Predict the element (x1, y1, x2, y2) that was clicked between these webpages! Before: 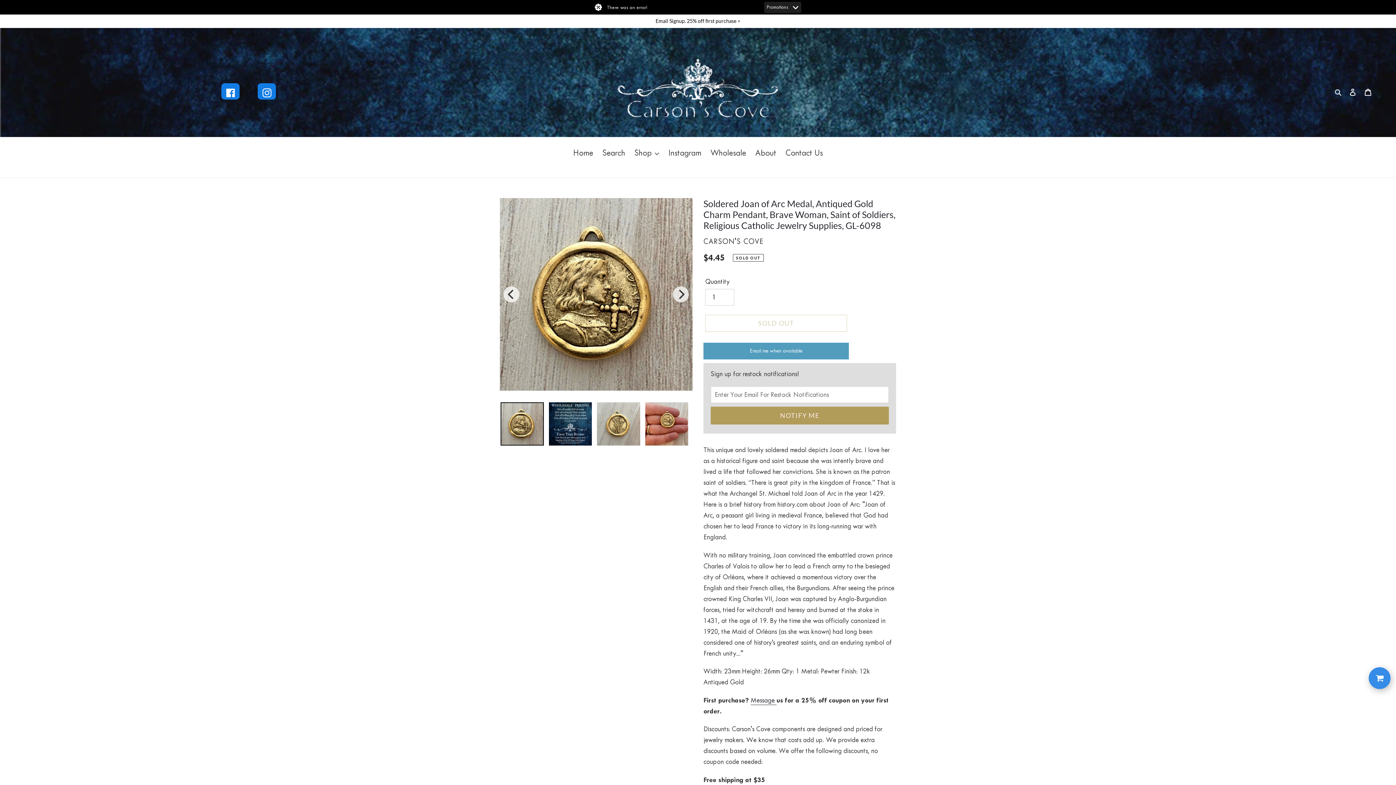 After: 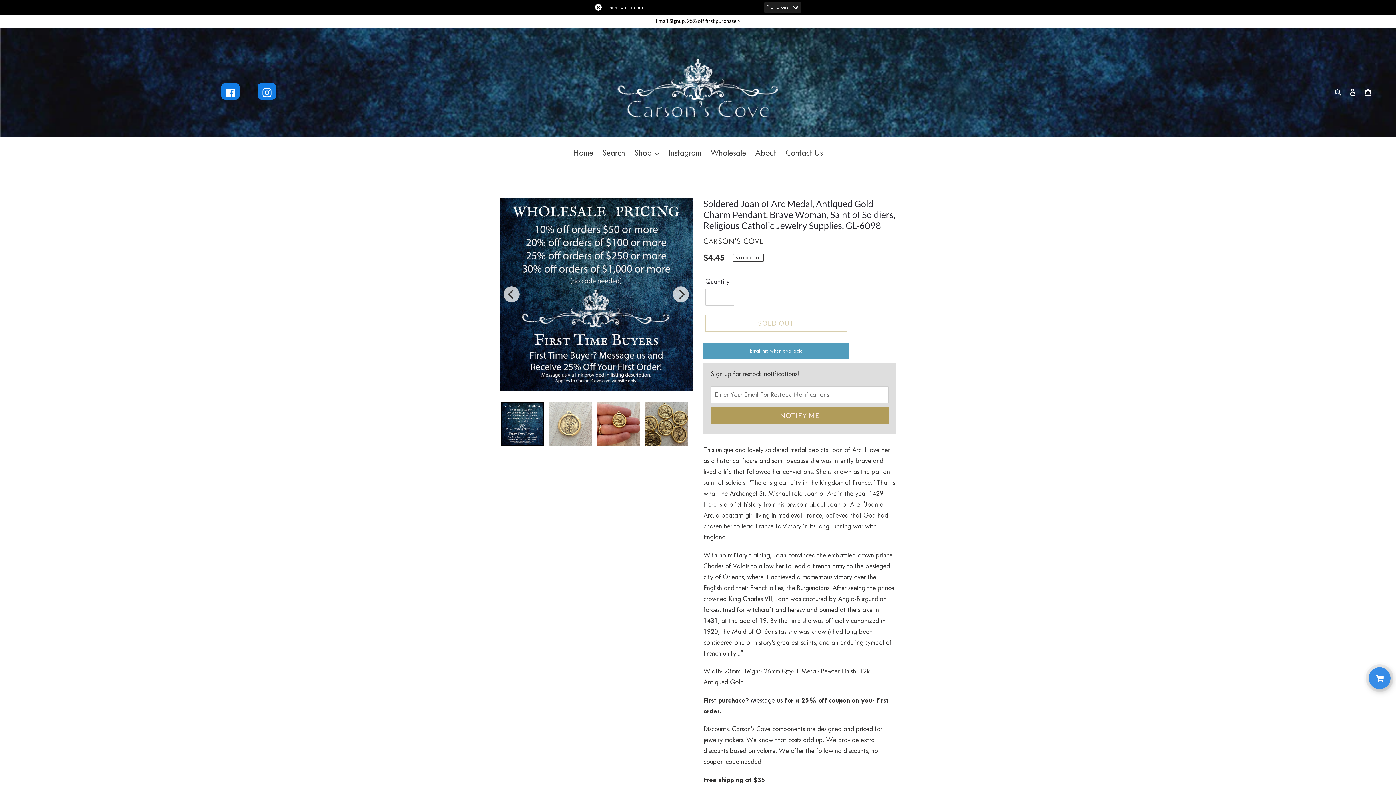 Action: bbox: (548, 401, 592, 450)